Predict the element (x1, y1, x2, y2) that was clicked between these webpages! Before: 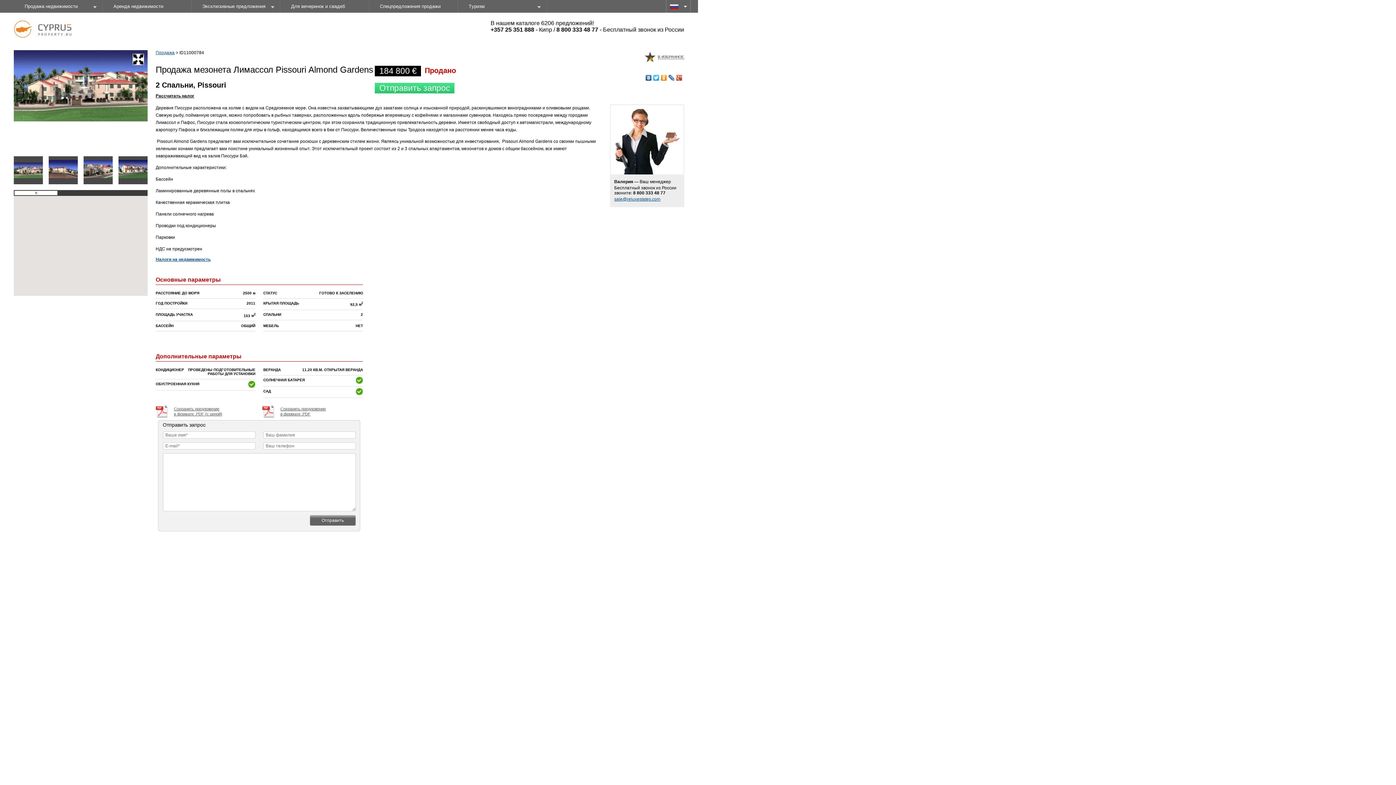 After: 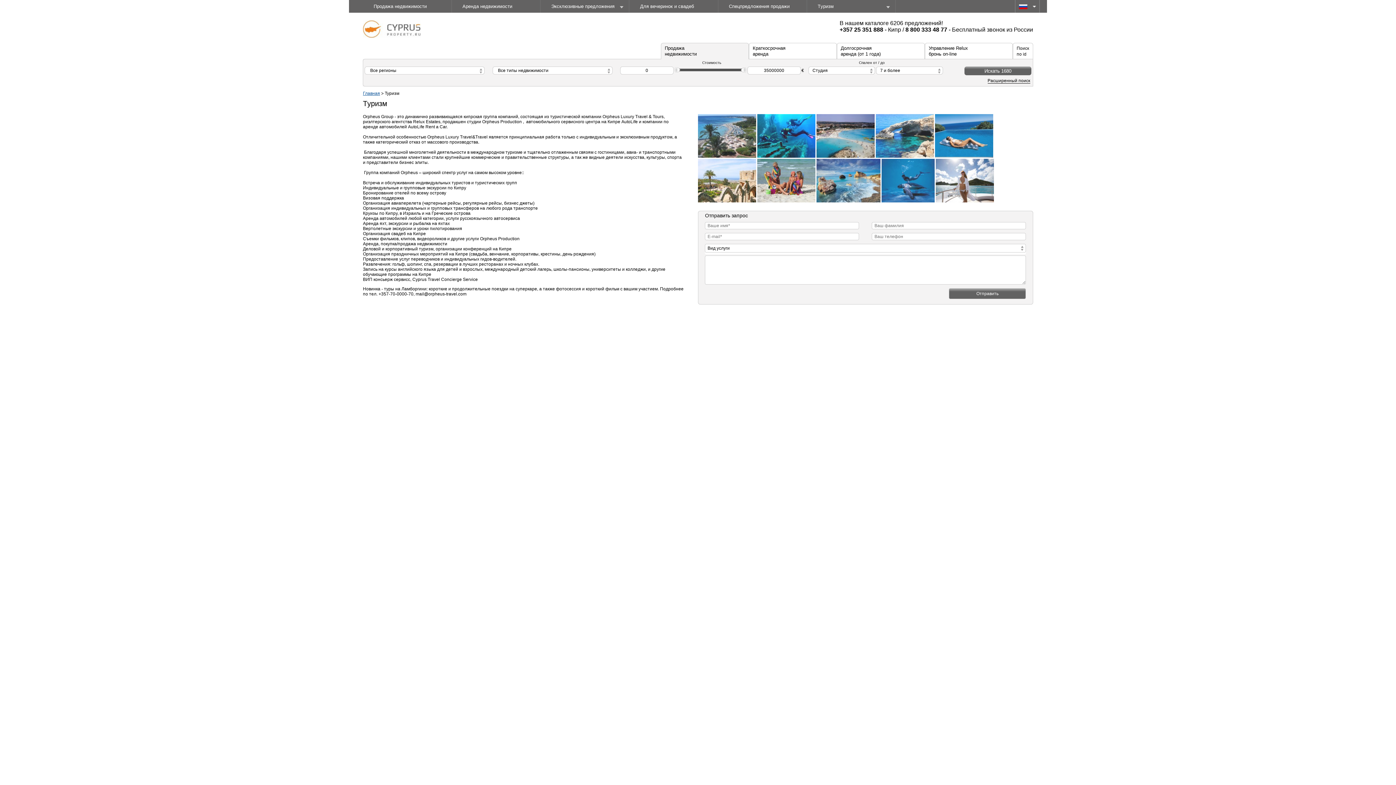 Action: label: Тyризм bbox: (468, 0, 535, 12)